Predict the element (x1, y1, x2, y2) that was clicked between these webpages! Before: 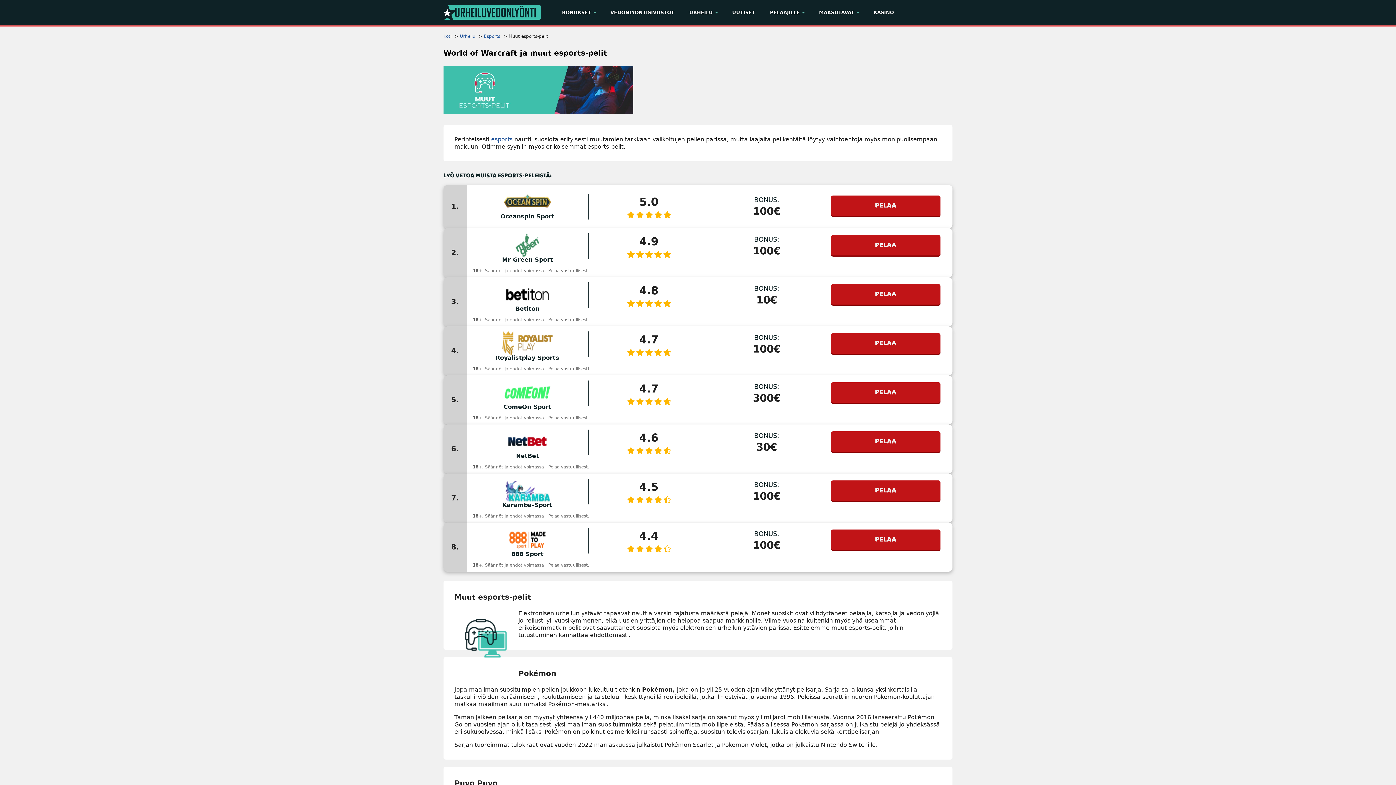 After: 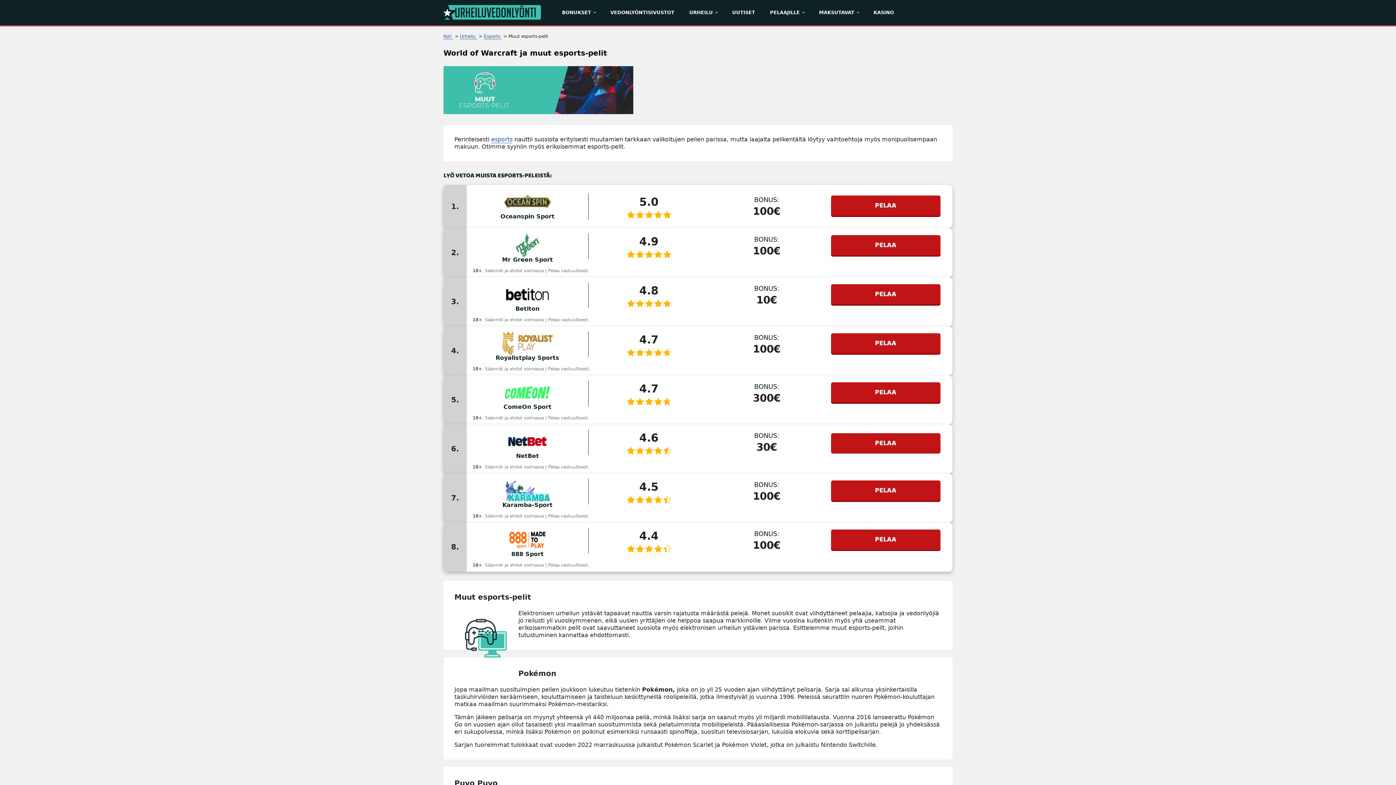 Action: bbox: (831, 431, 940, 453) label: PELAA